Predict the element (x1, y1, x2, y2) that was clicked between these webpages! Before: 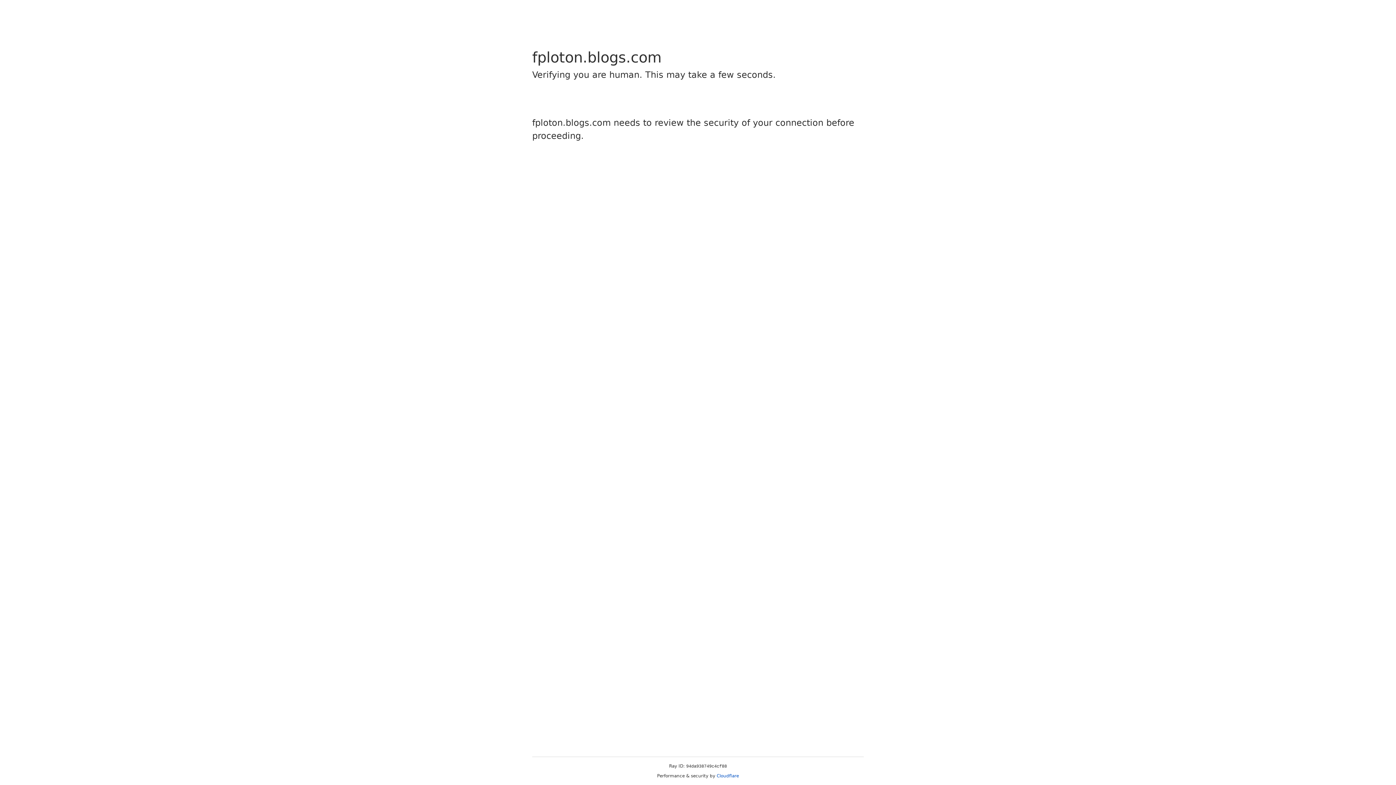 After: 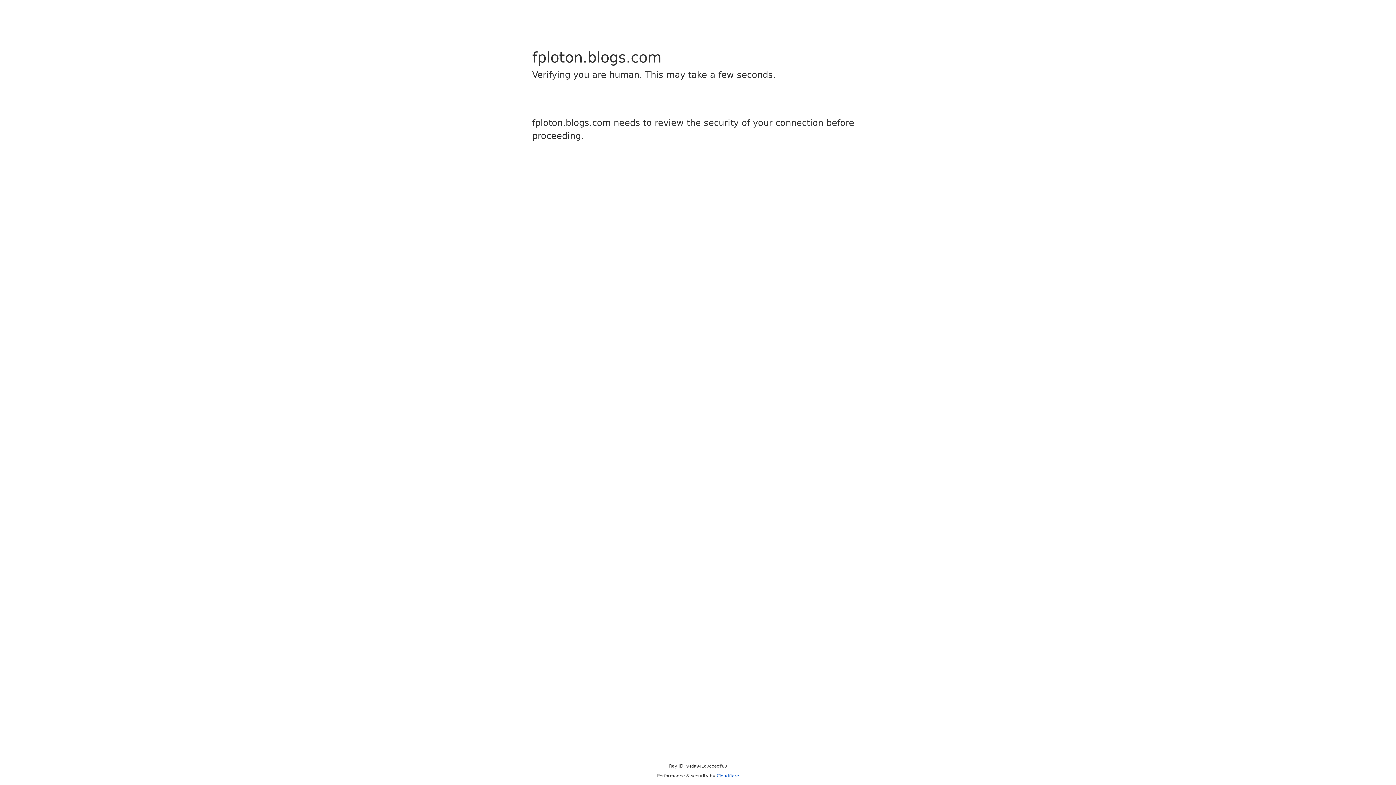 Action: bbox: (716, 773, 739, 778) label: Cloudflare